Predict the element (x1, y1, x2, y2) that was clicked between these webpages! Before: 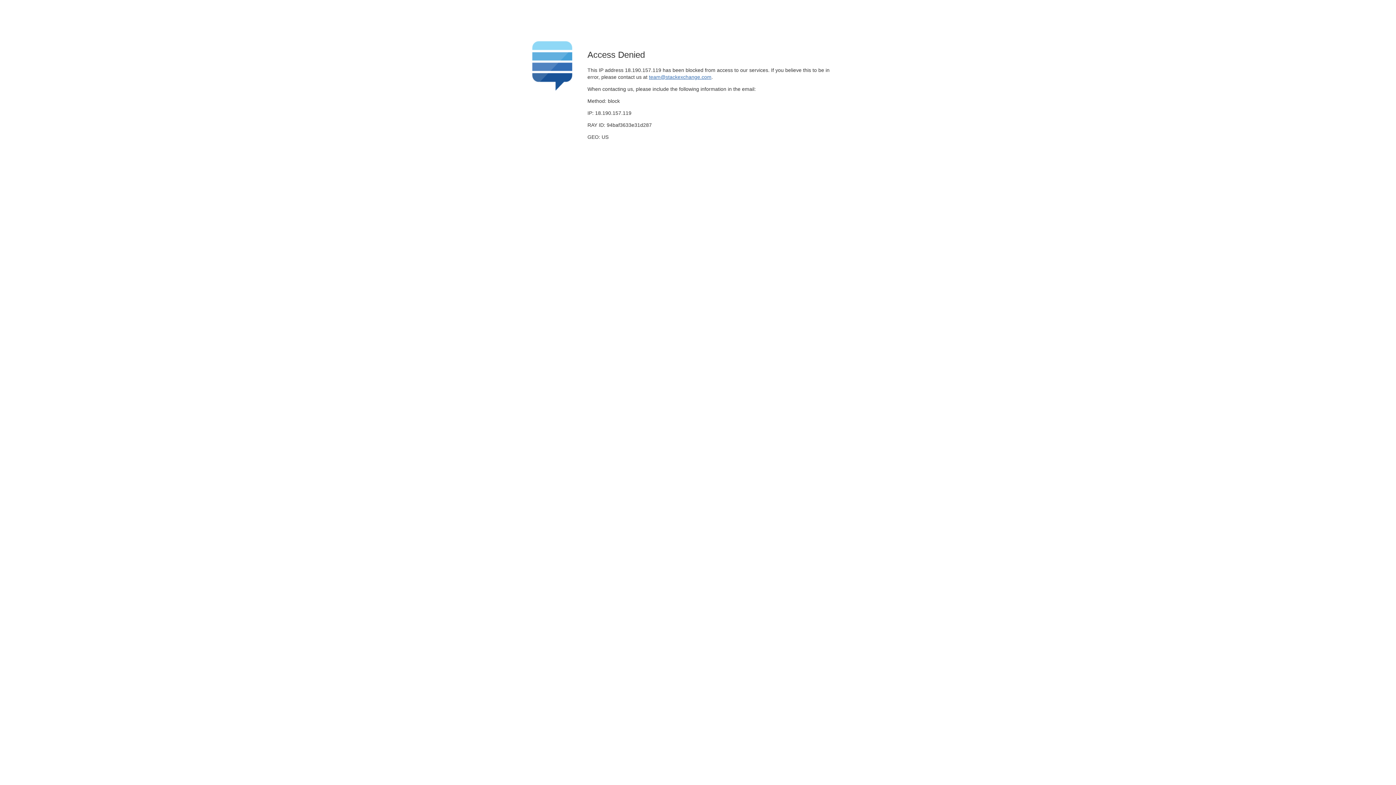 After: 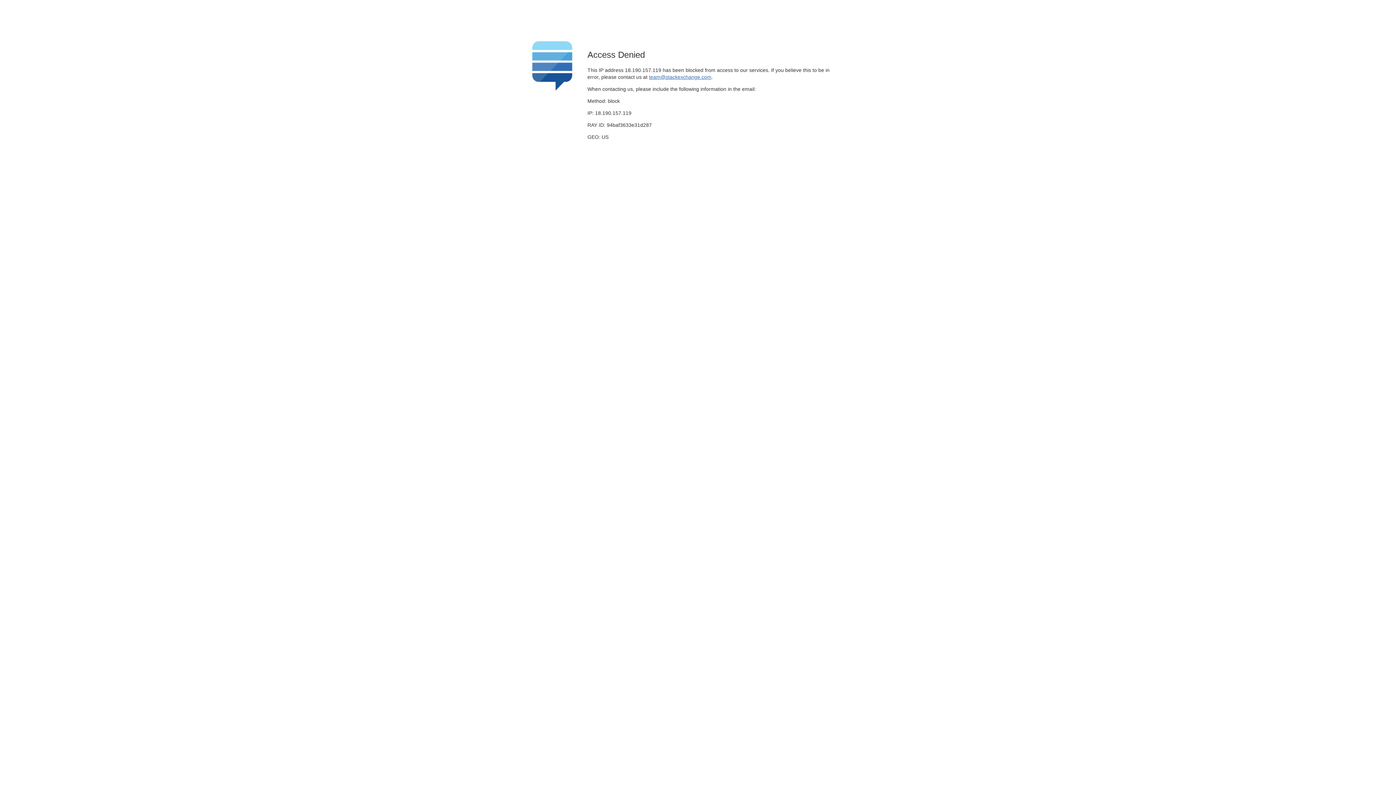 Action: bbox: (649, 74, 711, 79) label: team@stackexchange.com